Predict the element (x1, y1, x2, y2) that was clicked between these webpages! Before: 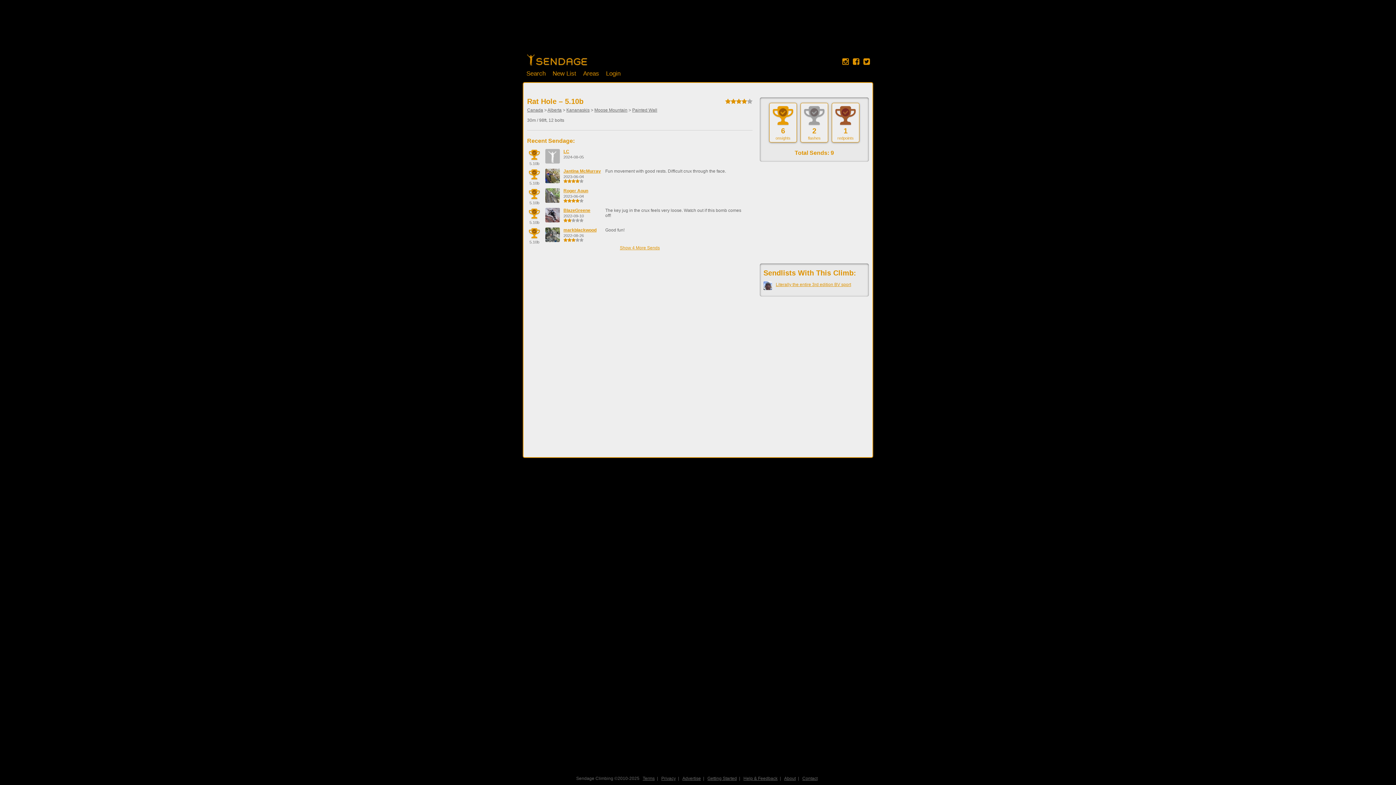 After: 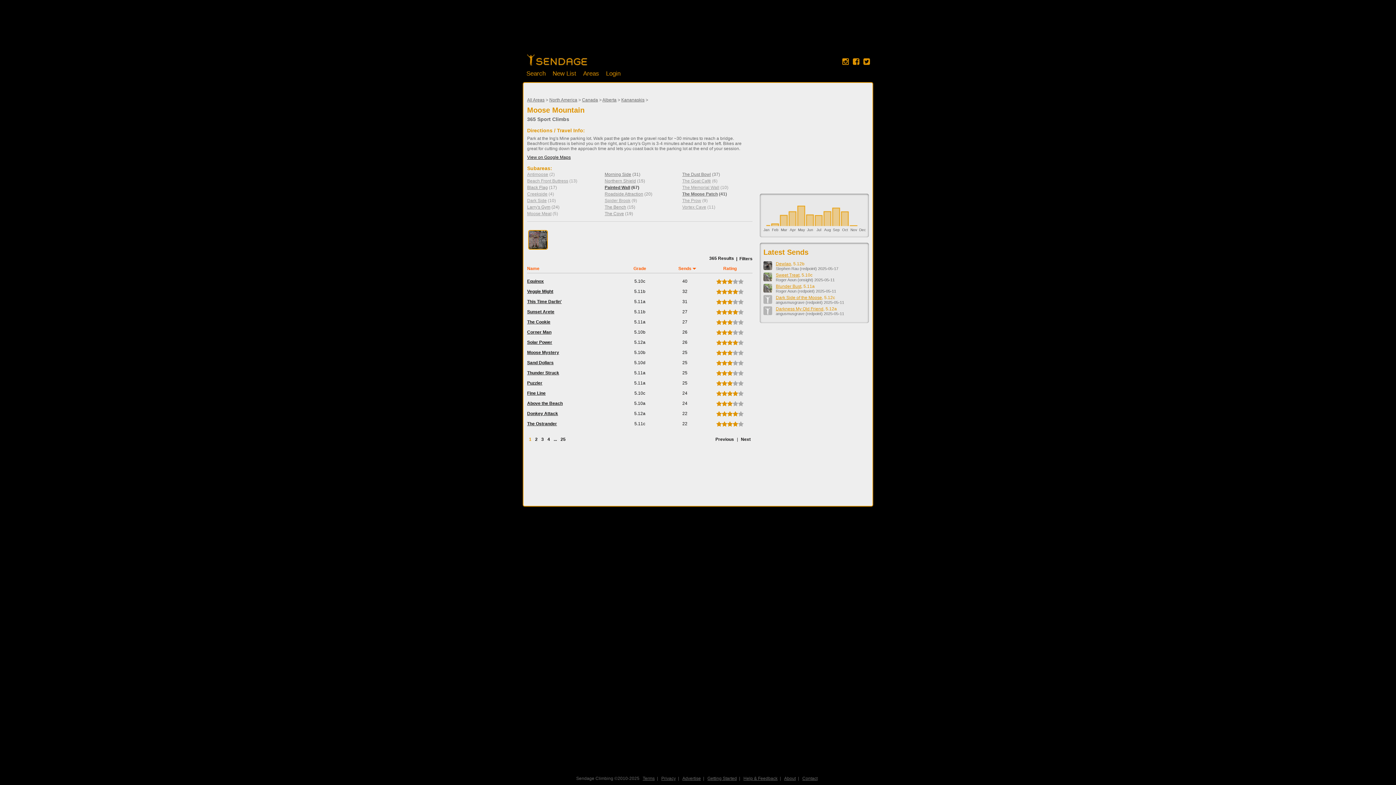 Action: label: Moose Mountain bbox: (594, 107, 627, 112)